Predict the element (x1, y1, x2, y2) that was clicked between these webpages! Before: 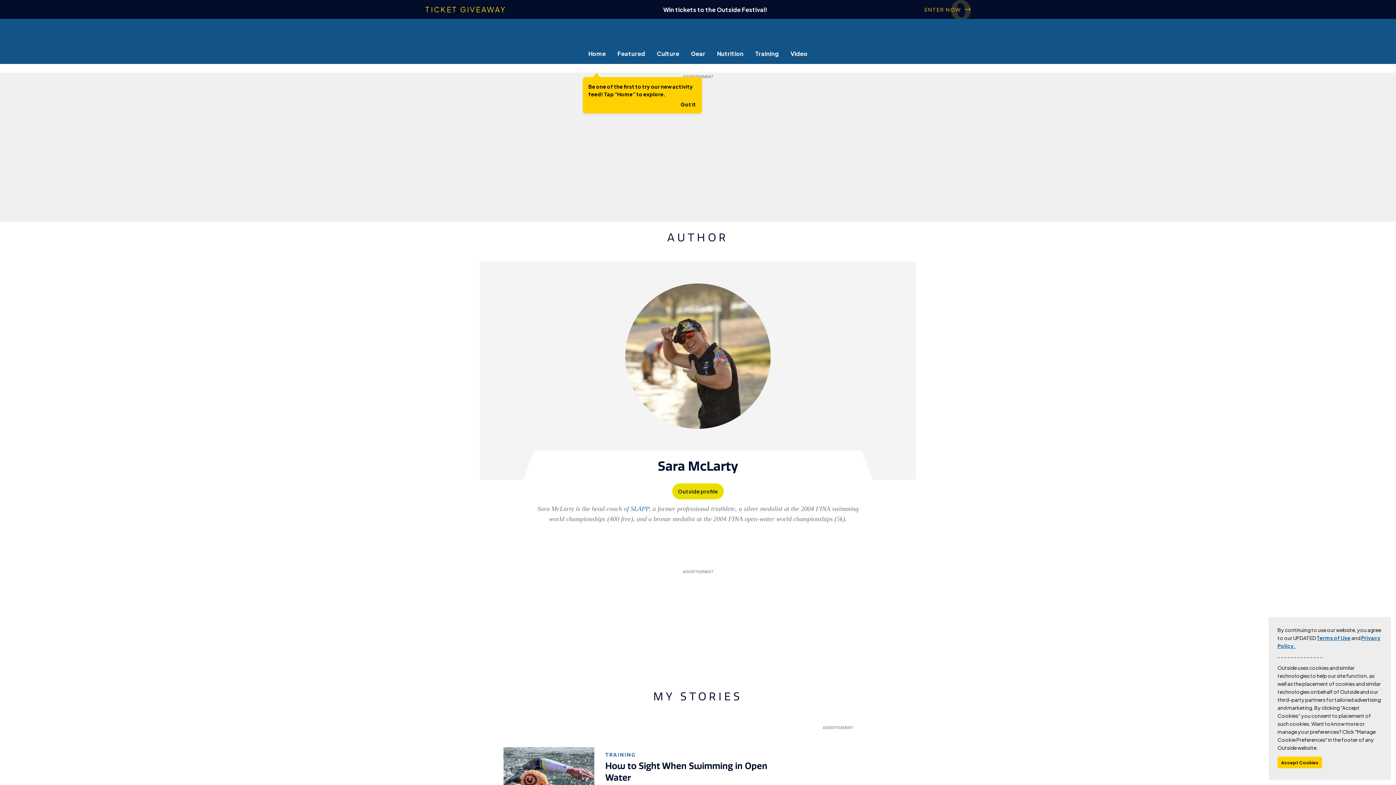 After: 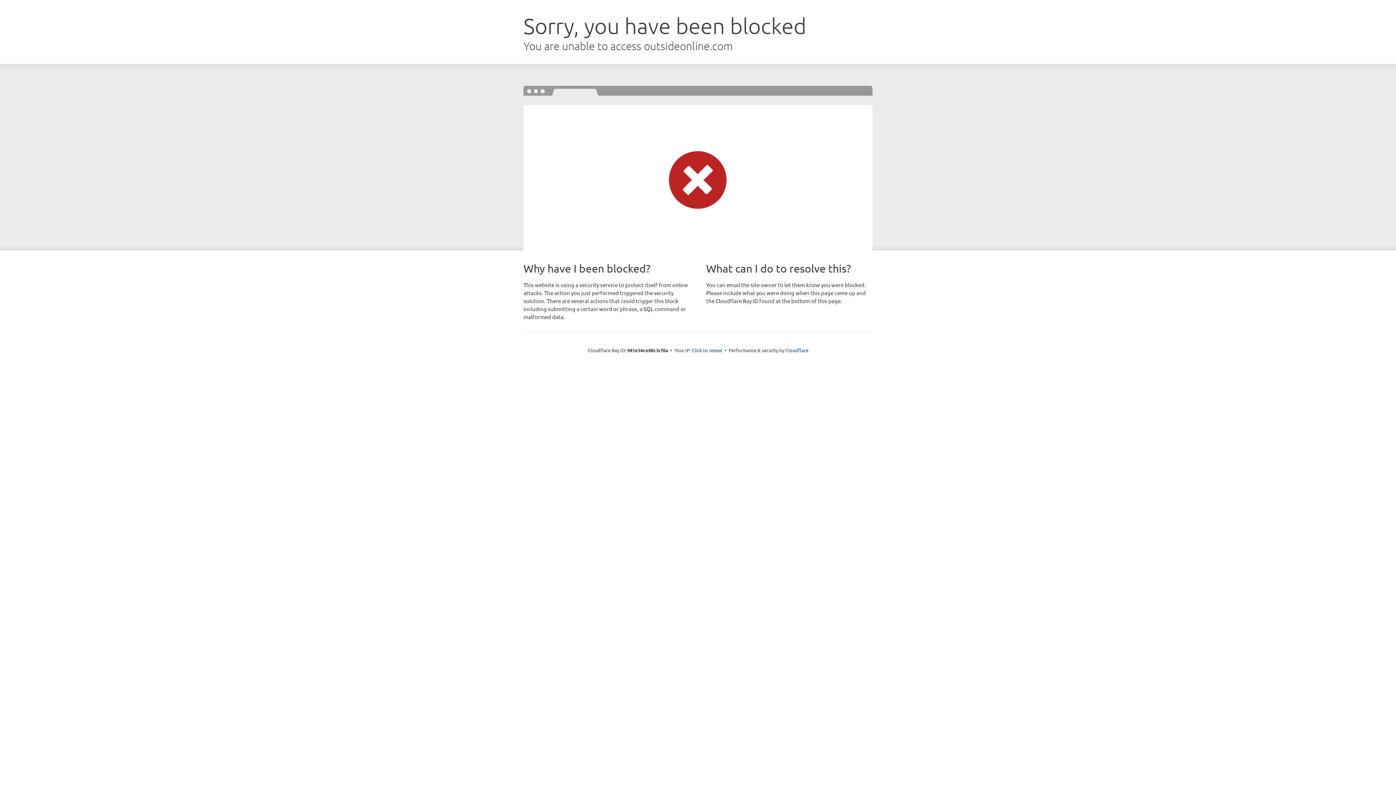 Action: bbox: (711, 49, 749, 57) label: Nutrition